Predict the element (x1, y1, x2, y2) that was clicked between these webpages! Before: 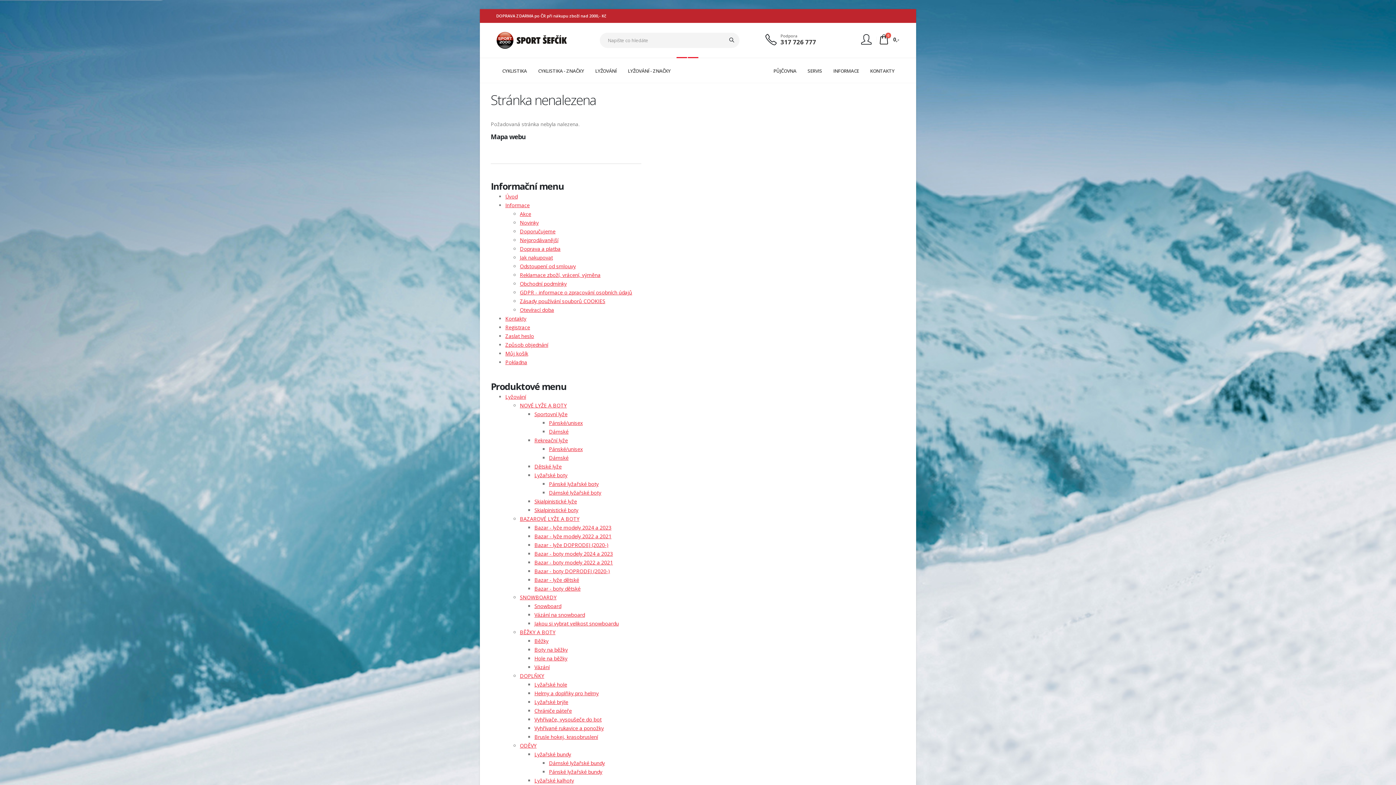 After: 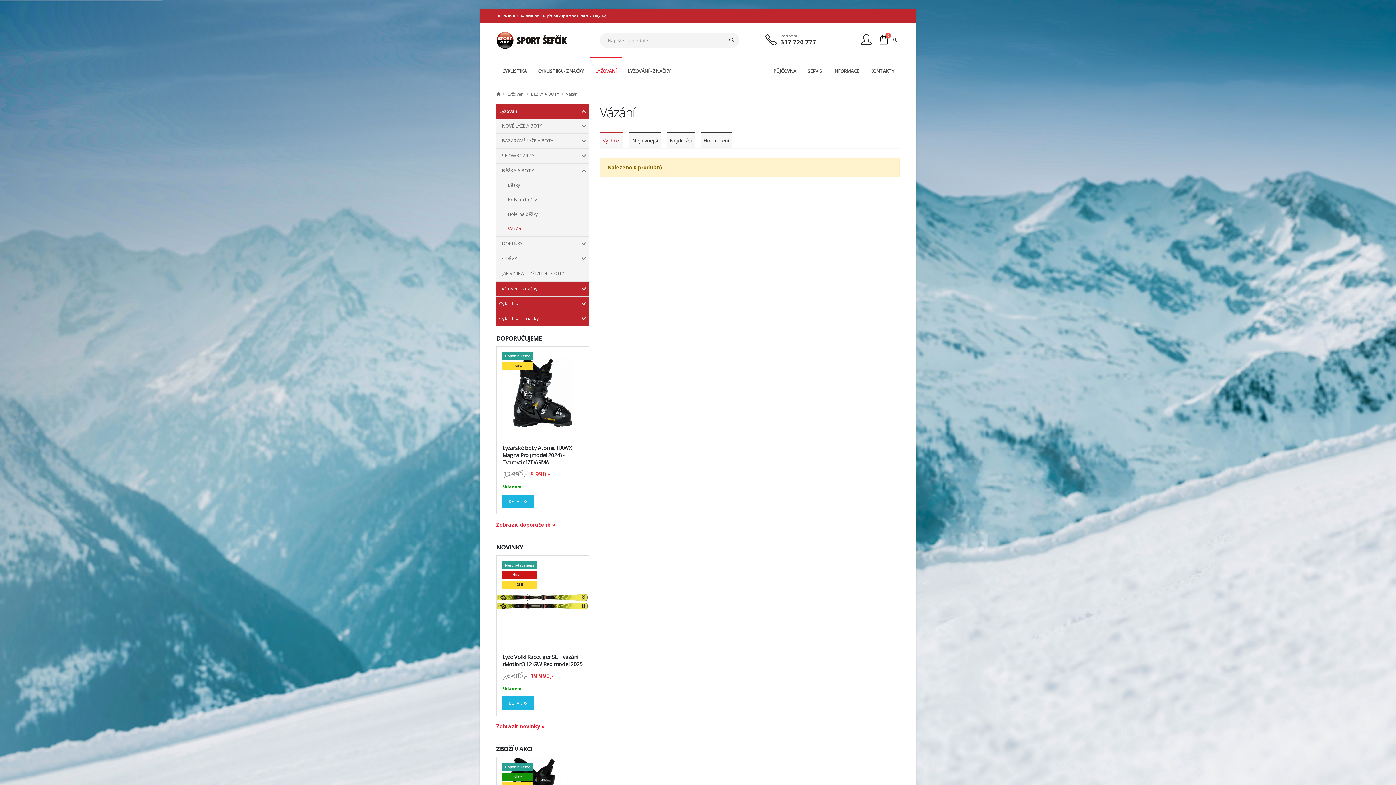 Action: label: Vázání bbox: (534, 664, 549, 670)